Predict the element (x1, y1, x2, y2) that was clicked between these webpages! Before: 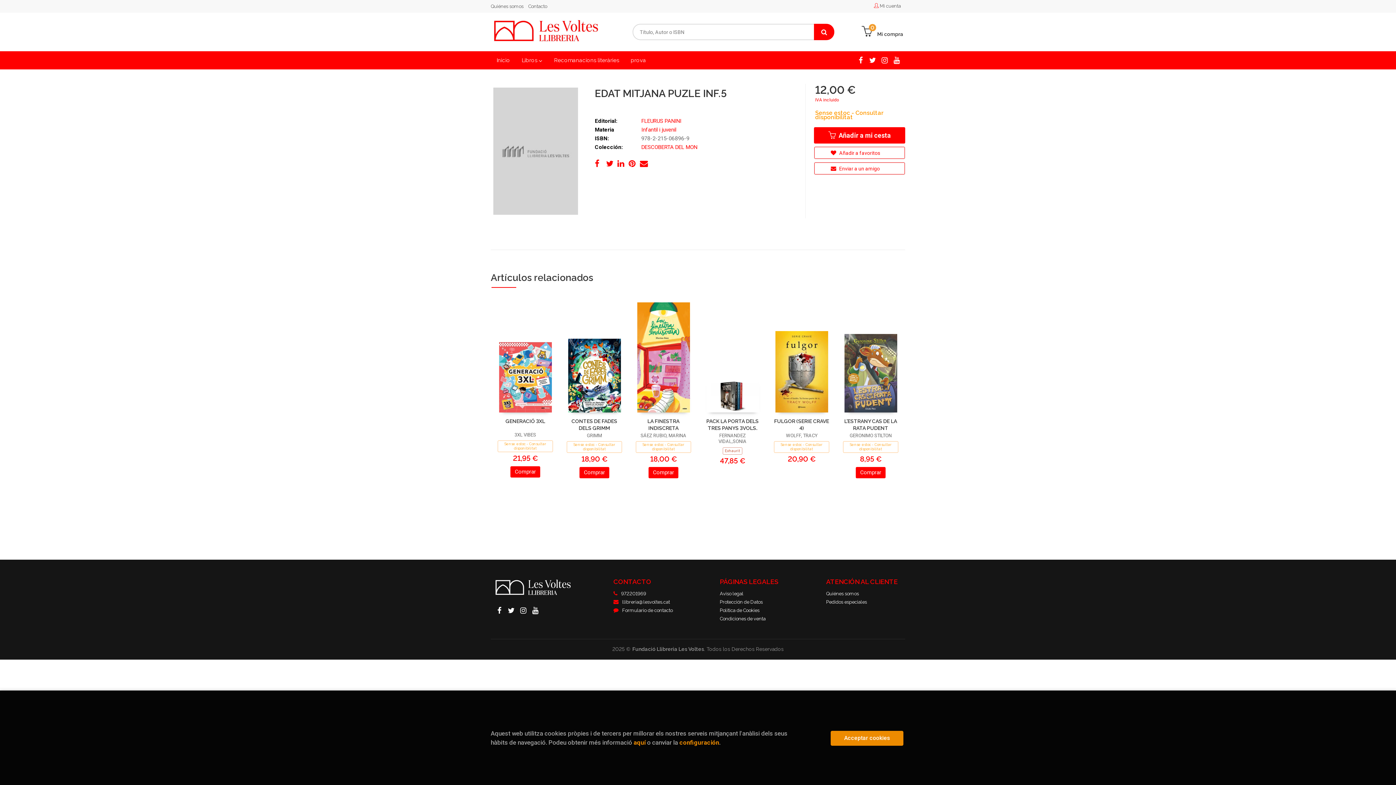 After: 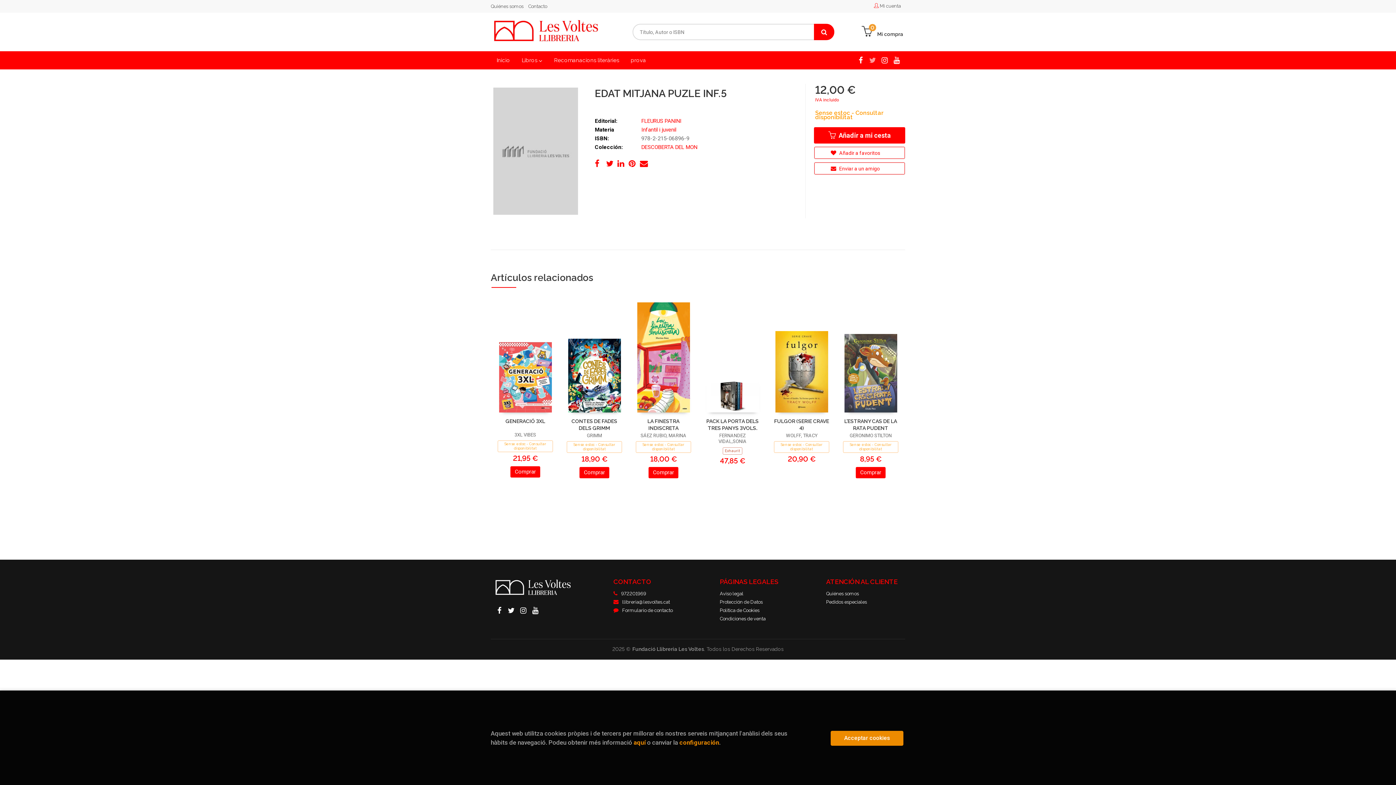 Action: bbox: (866, 54, 878, 65)